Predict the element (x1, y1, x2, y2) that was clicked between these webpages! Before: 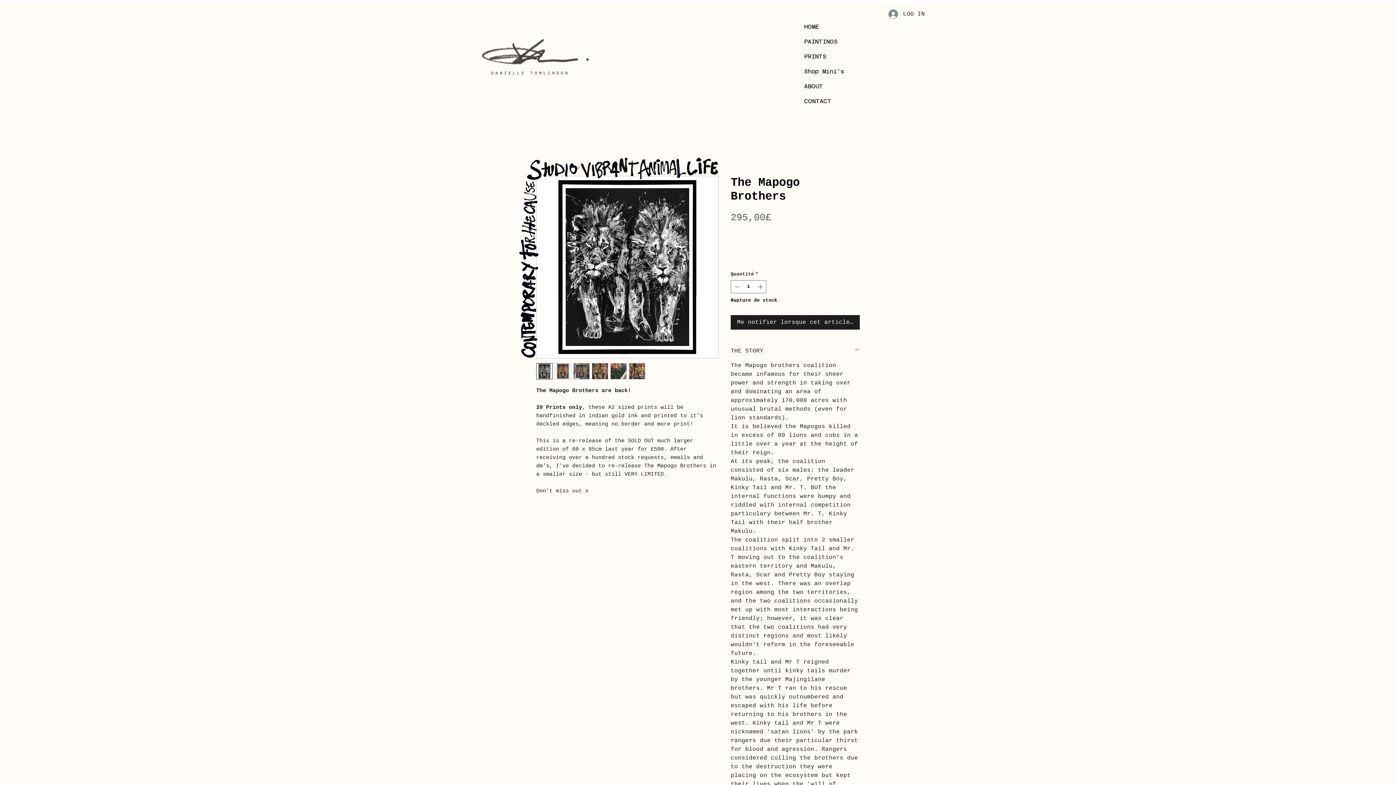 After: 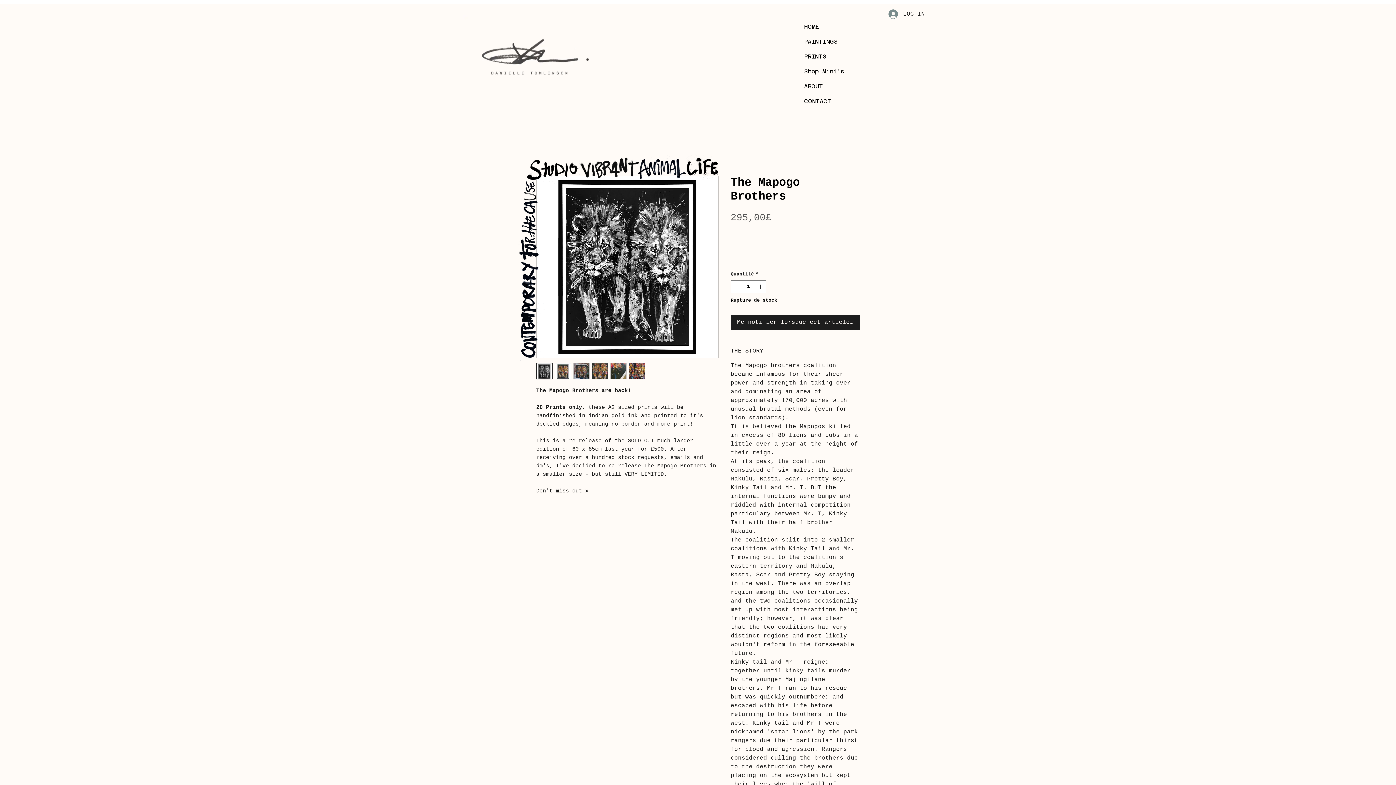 Action: bbox: (610, 363, 626, 379)